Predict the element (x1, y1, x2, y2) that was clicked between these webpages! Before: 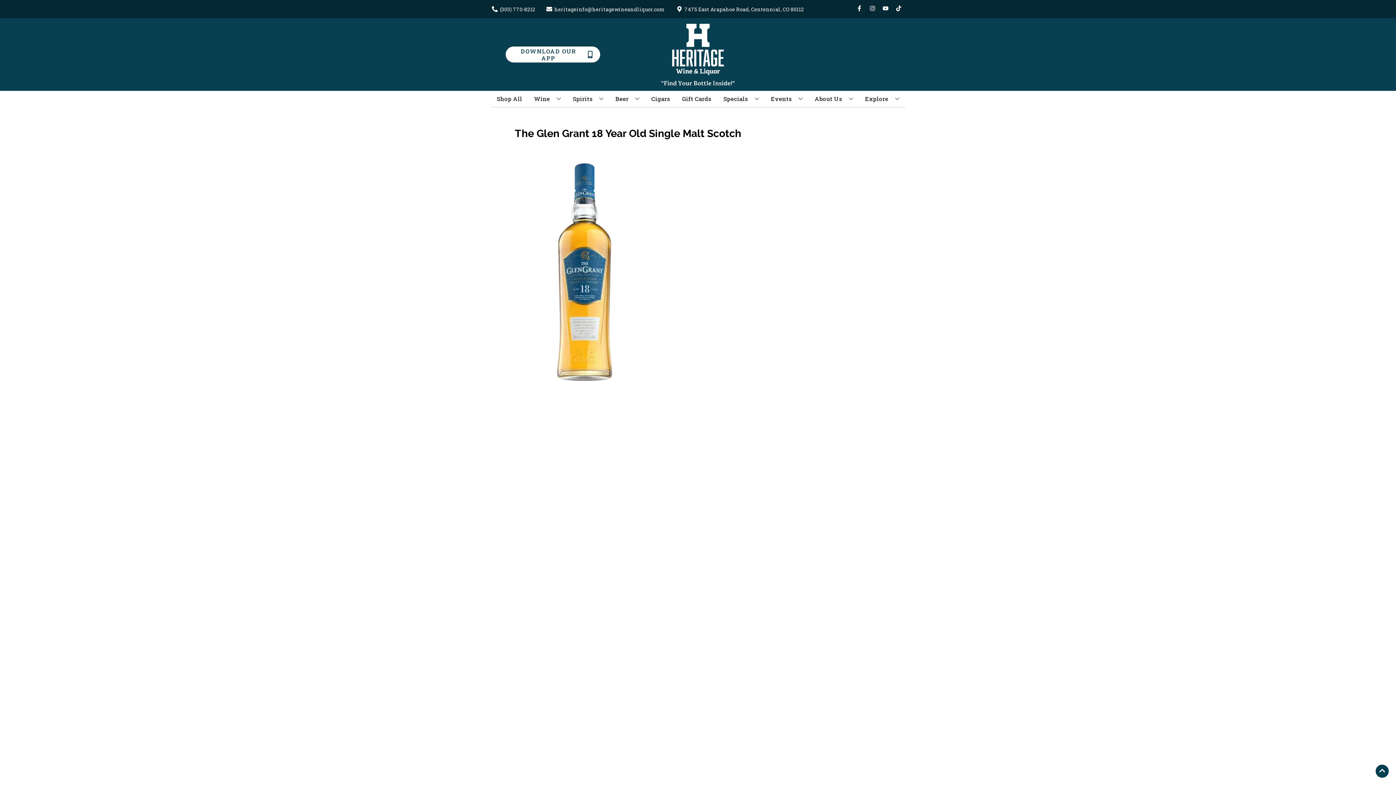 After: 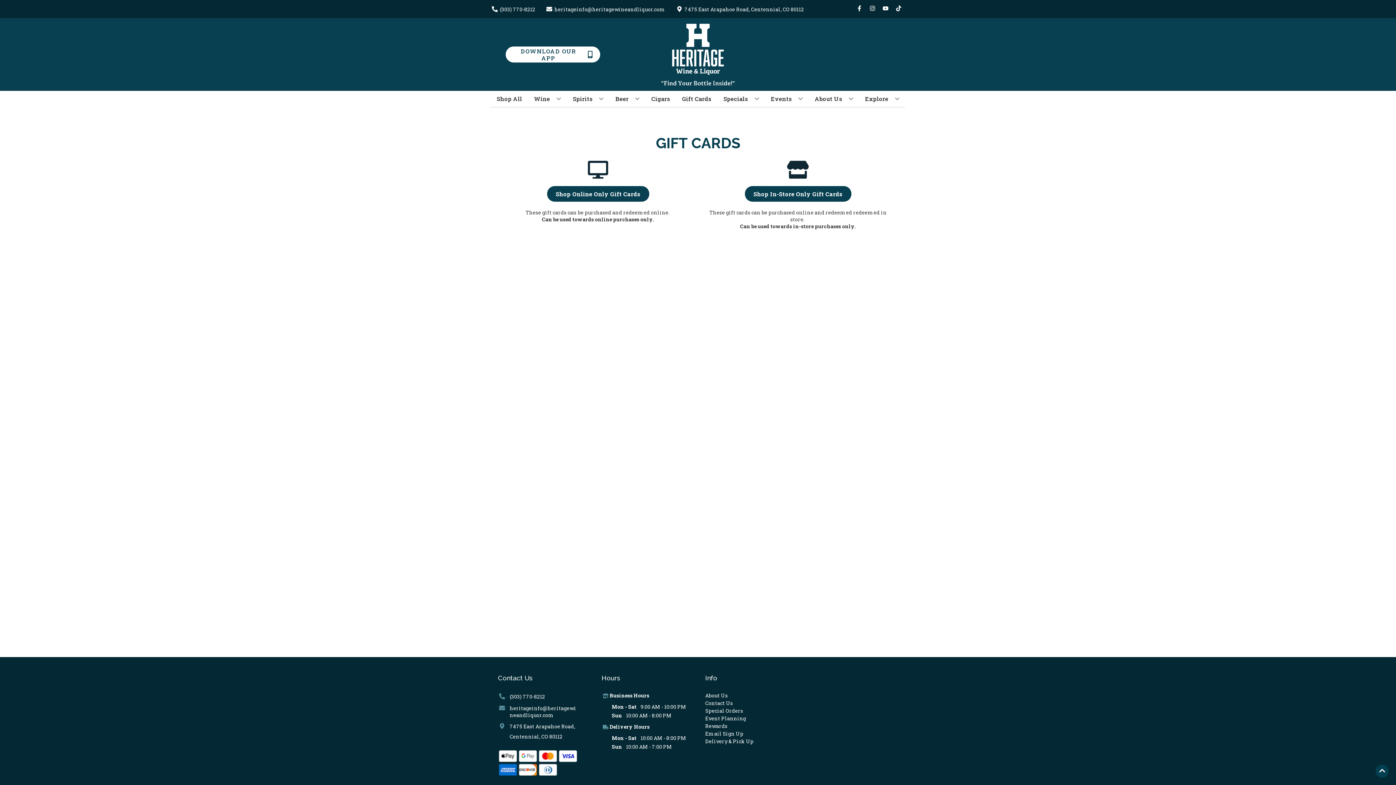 Action: bbox: (679, 90, 714, 106) label: Gift Cards